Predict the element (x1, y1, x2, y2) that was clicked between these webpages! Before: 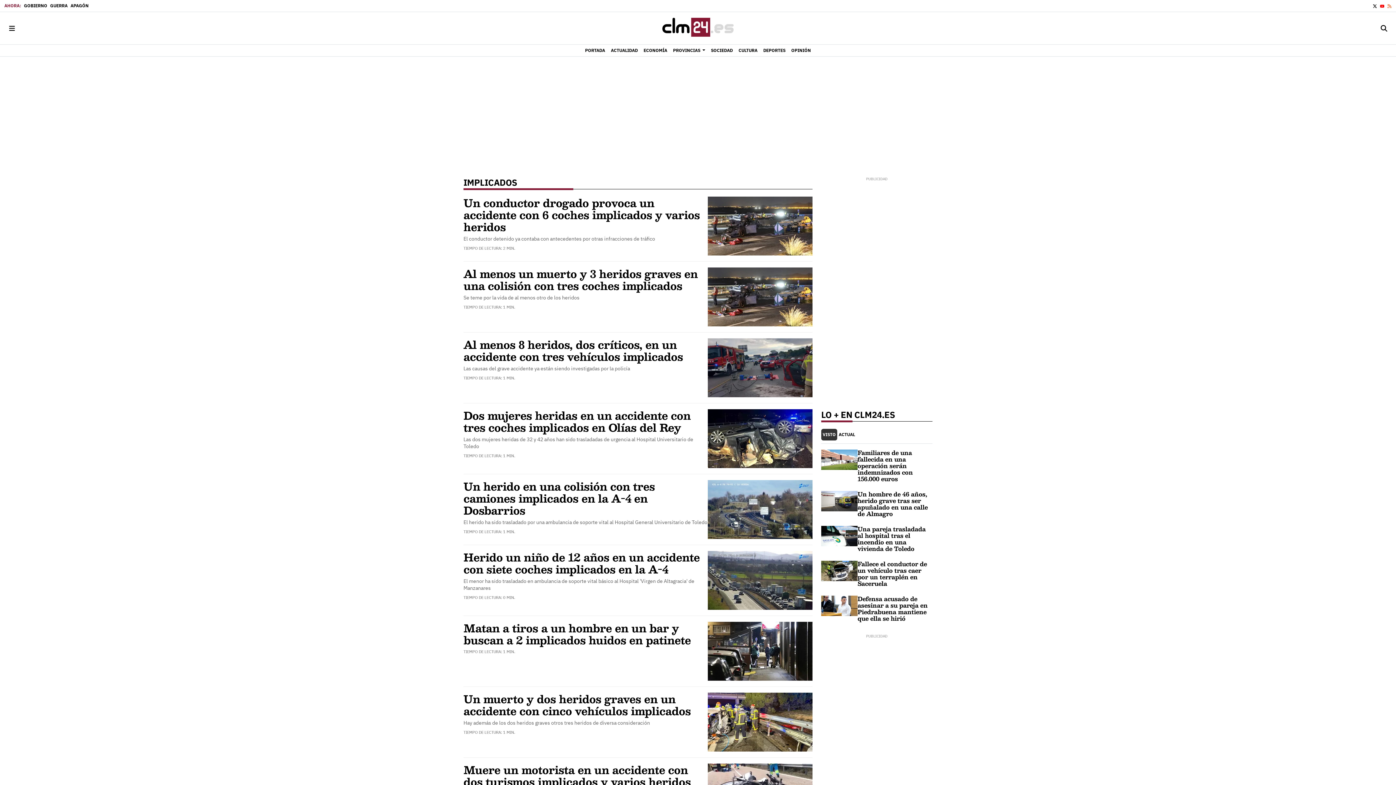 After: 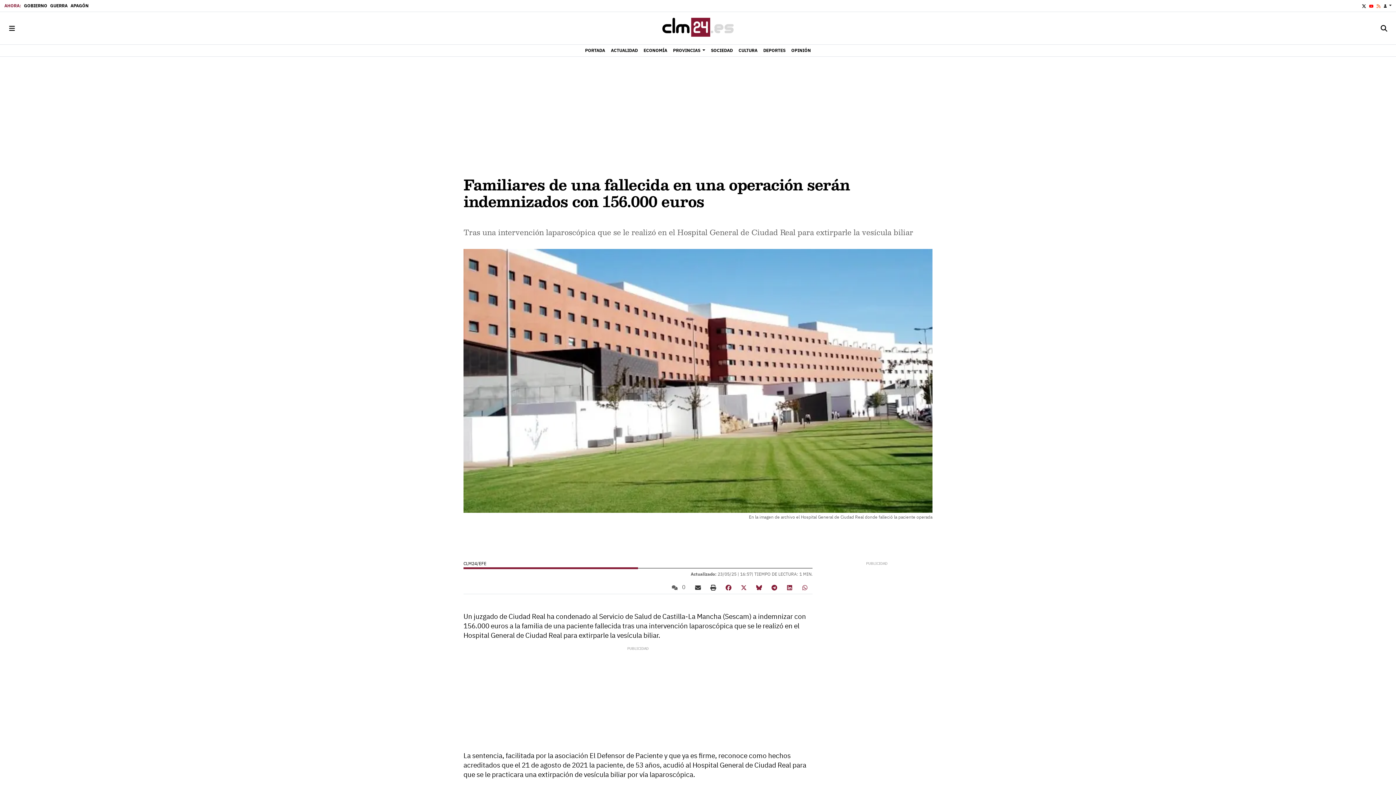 Action: bbox: (821, 455, 857, 463)